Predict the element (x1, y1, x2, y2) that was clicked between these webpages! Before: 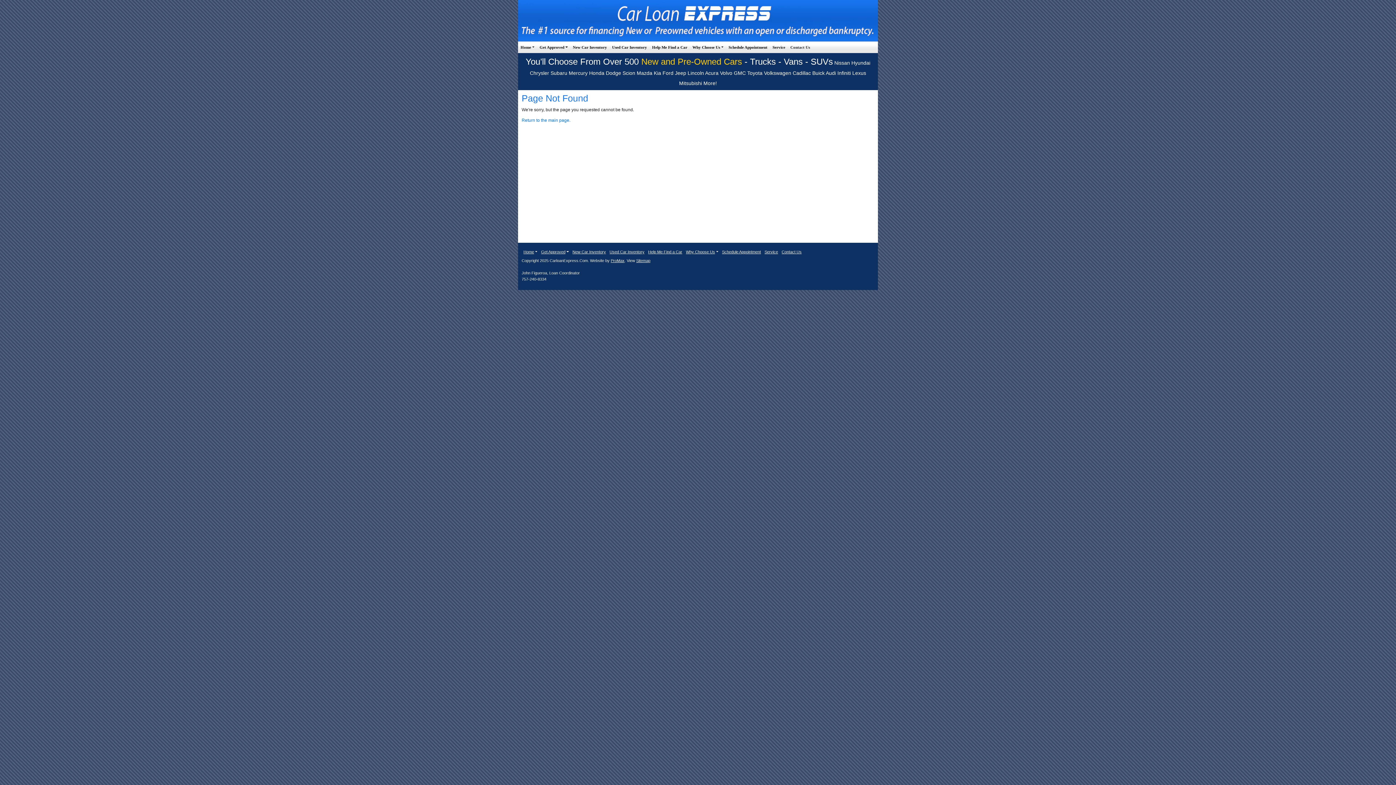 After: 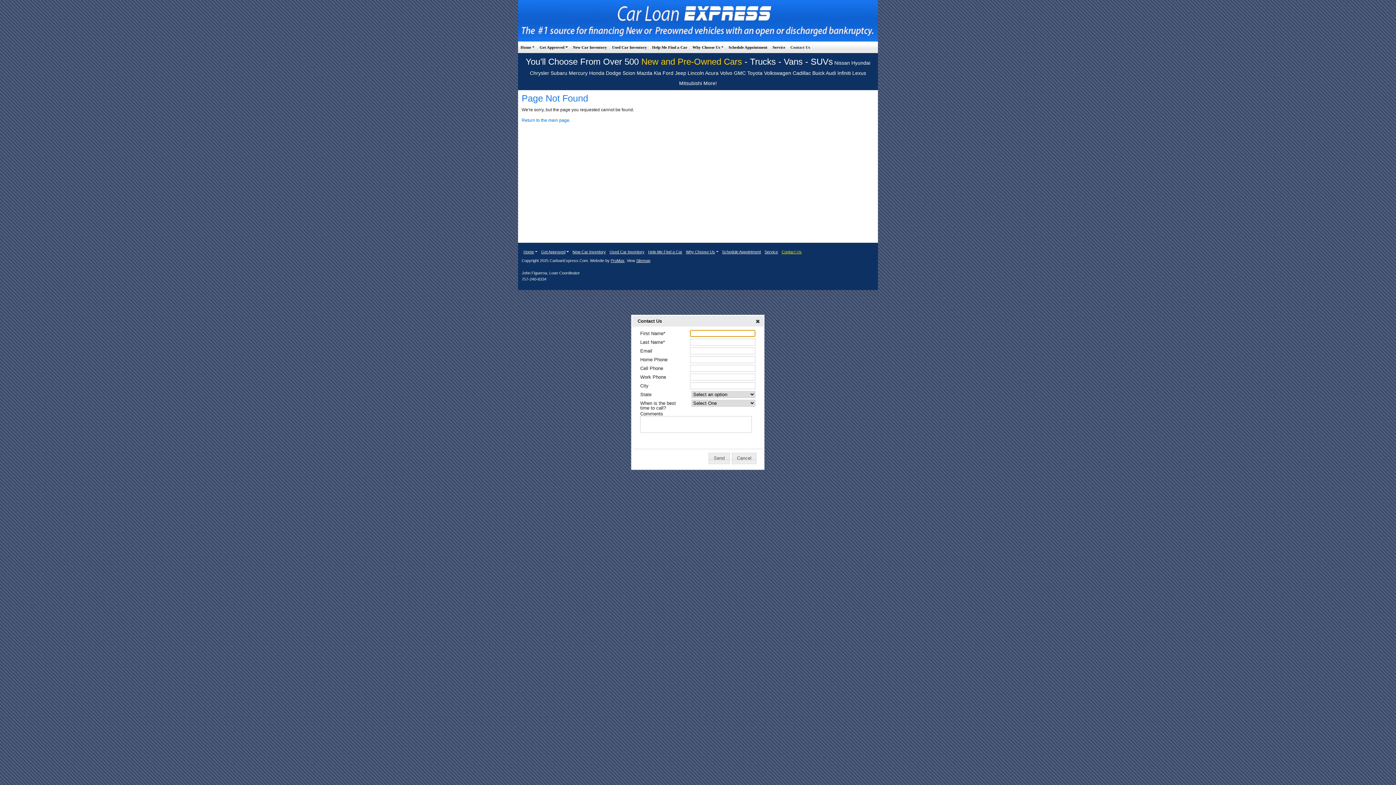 Action: bbox: (781, 249, 801, 254) label: Contact Us